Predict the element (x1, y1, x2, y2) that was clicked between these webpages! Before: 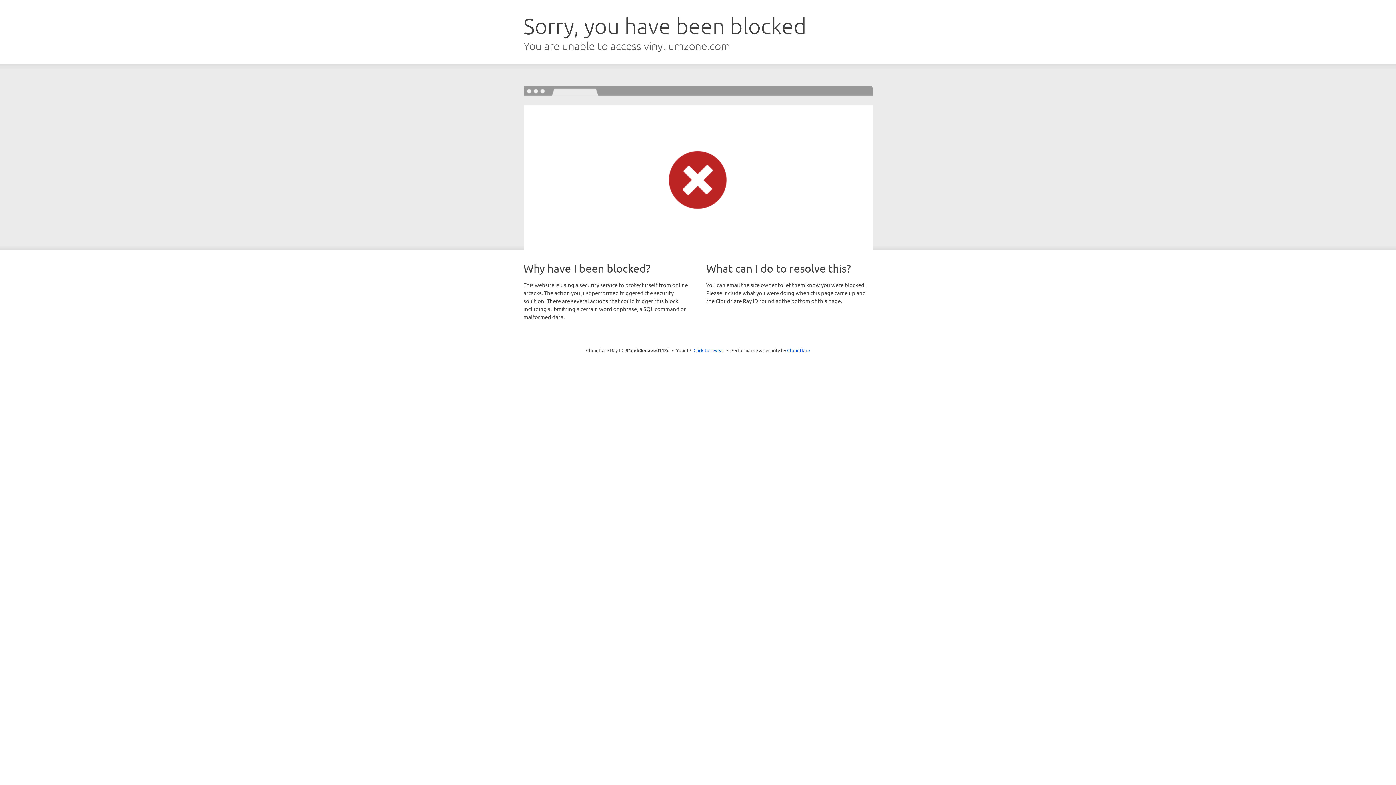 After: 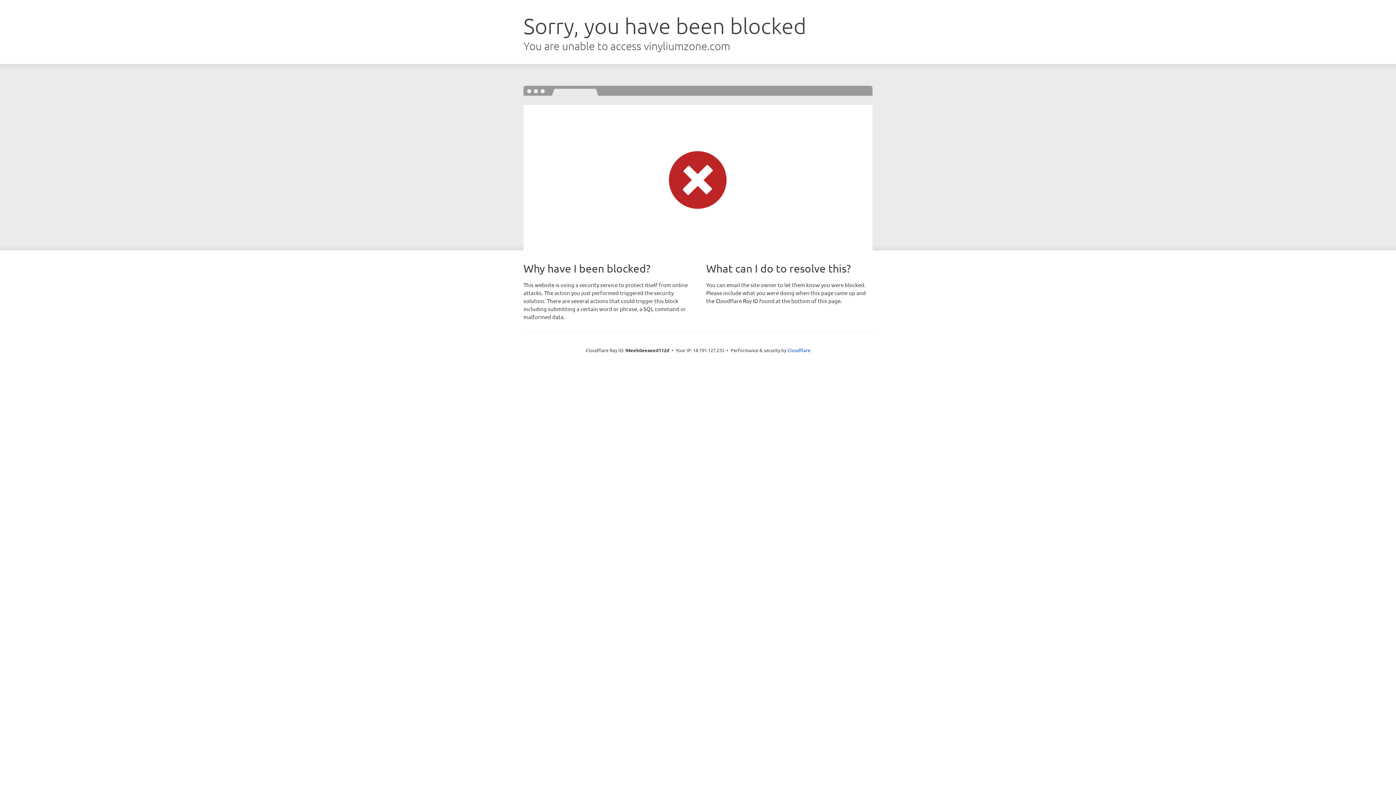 Action: label: Click to reveal bbox: (693, 346, 724, 353)